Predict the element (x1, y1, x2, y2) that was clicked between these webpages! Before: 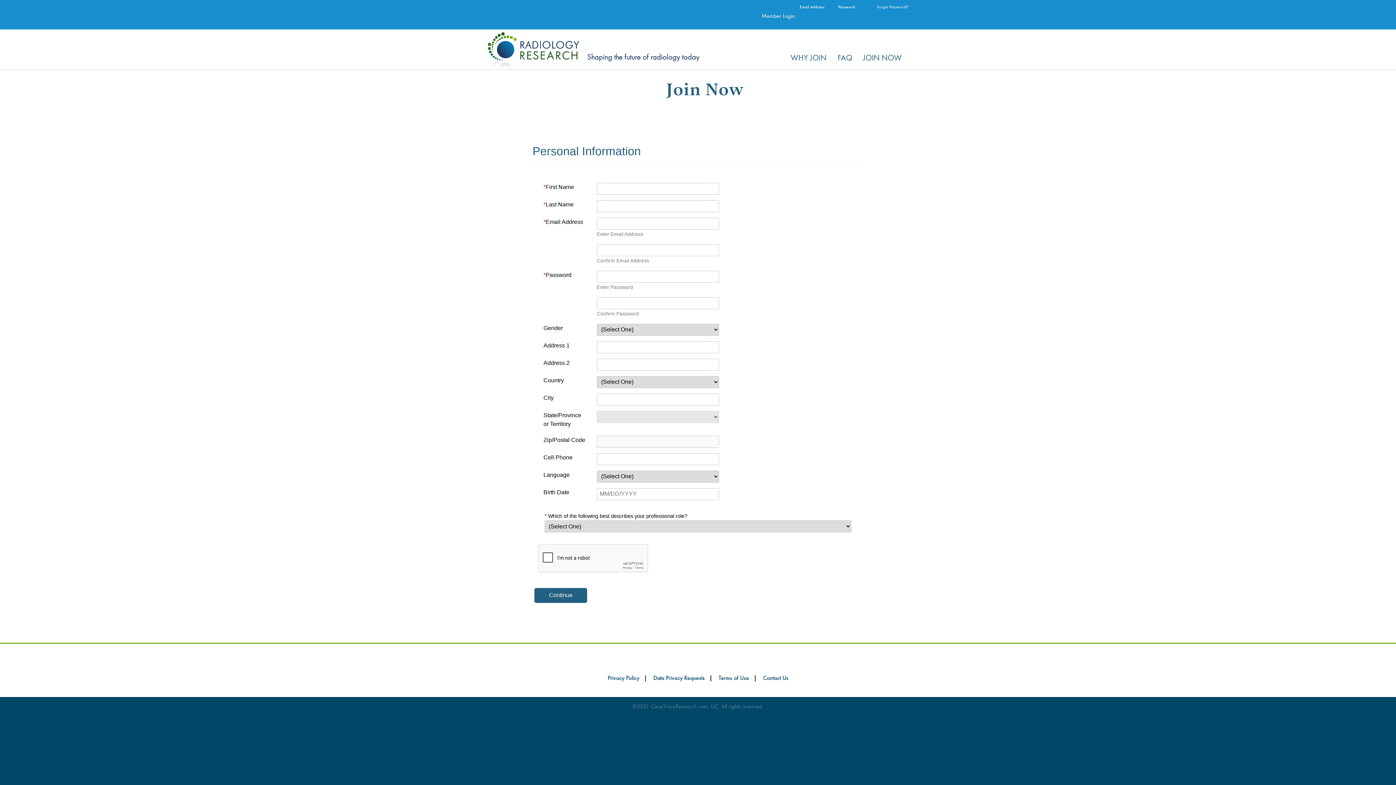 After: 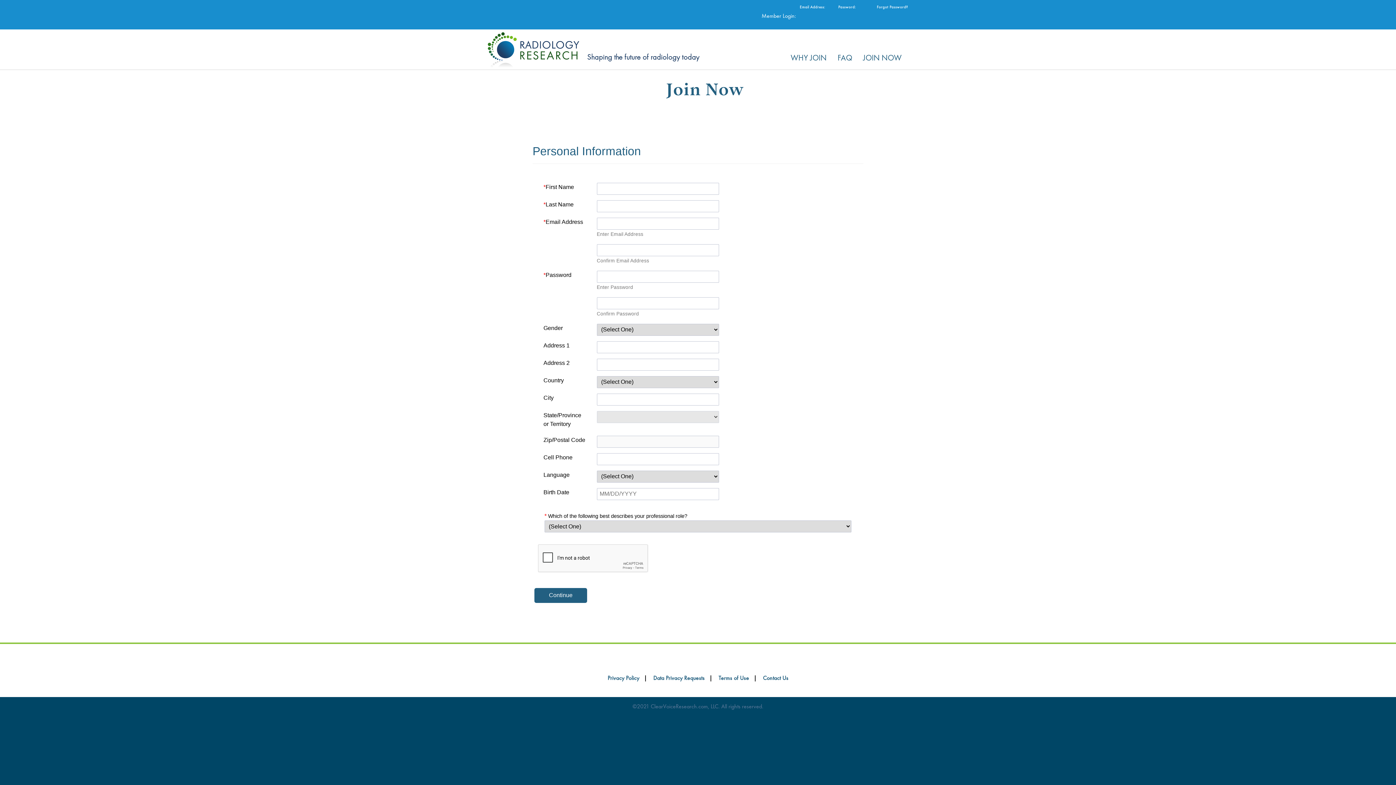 Action: label: Forgot Password? bbox: (877, 4, 908, 9)